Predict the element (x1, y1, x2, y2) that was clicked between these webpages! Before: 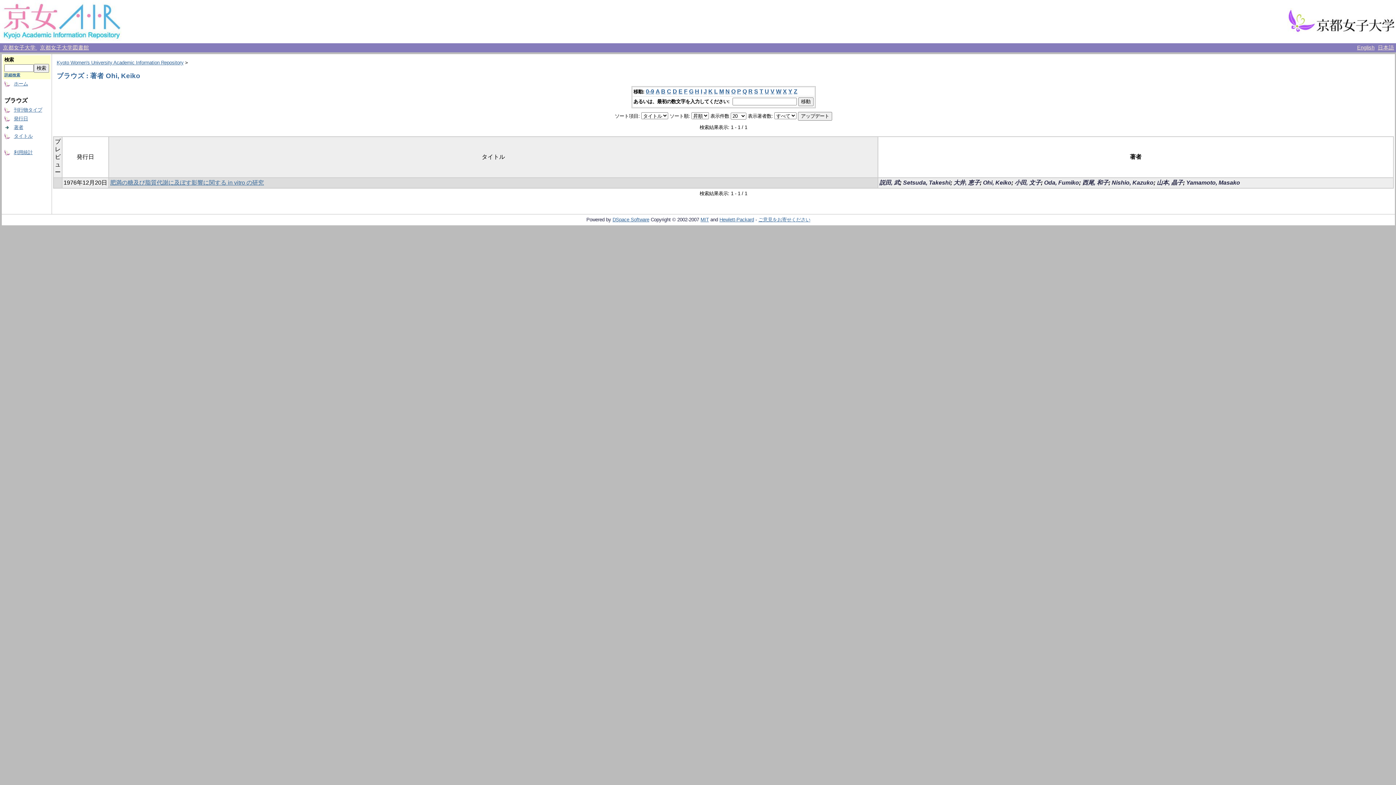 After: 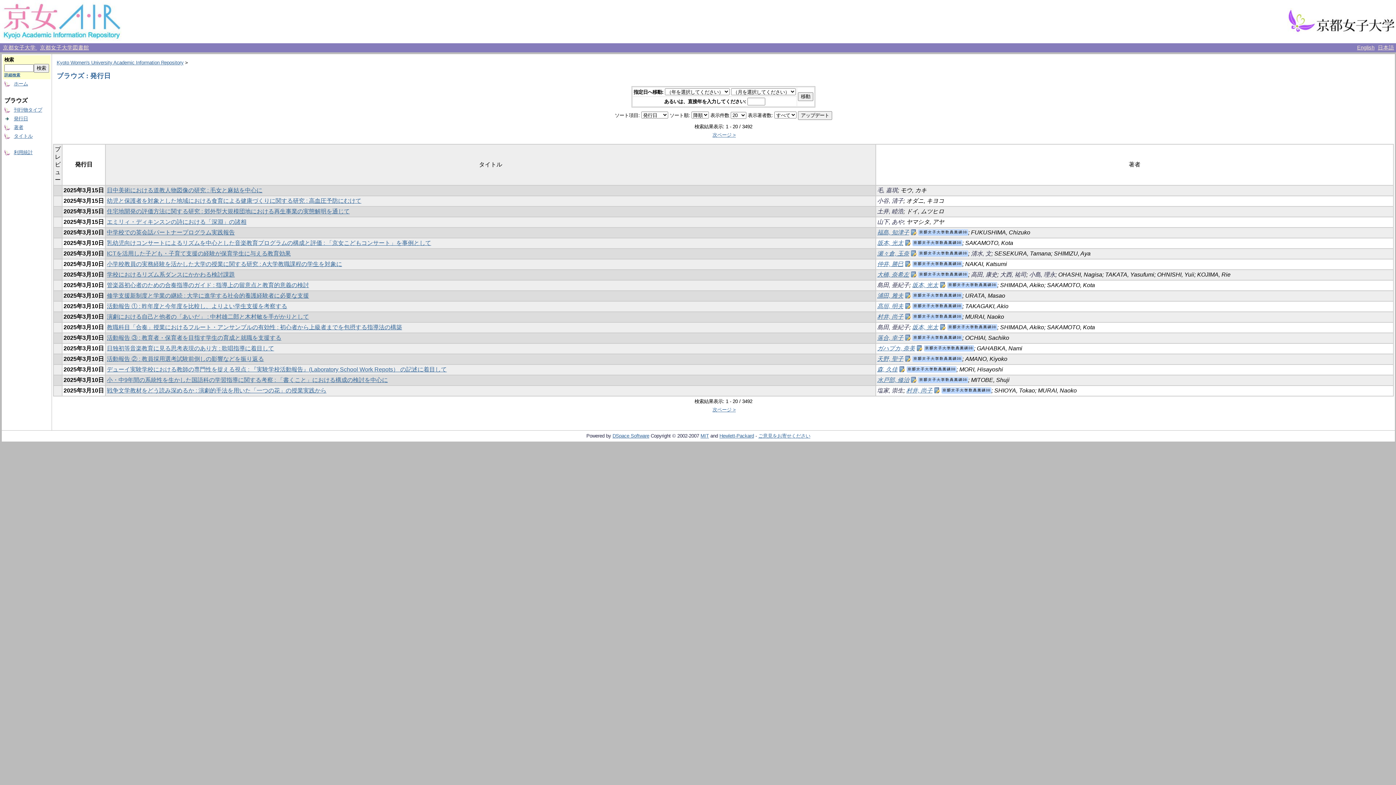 Action: bbox: (13, 116, 28, 121) label: 発行日